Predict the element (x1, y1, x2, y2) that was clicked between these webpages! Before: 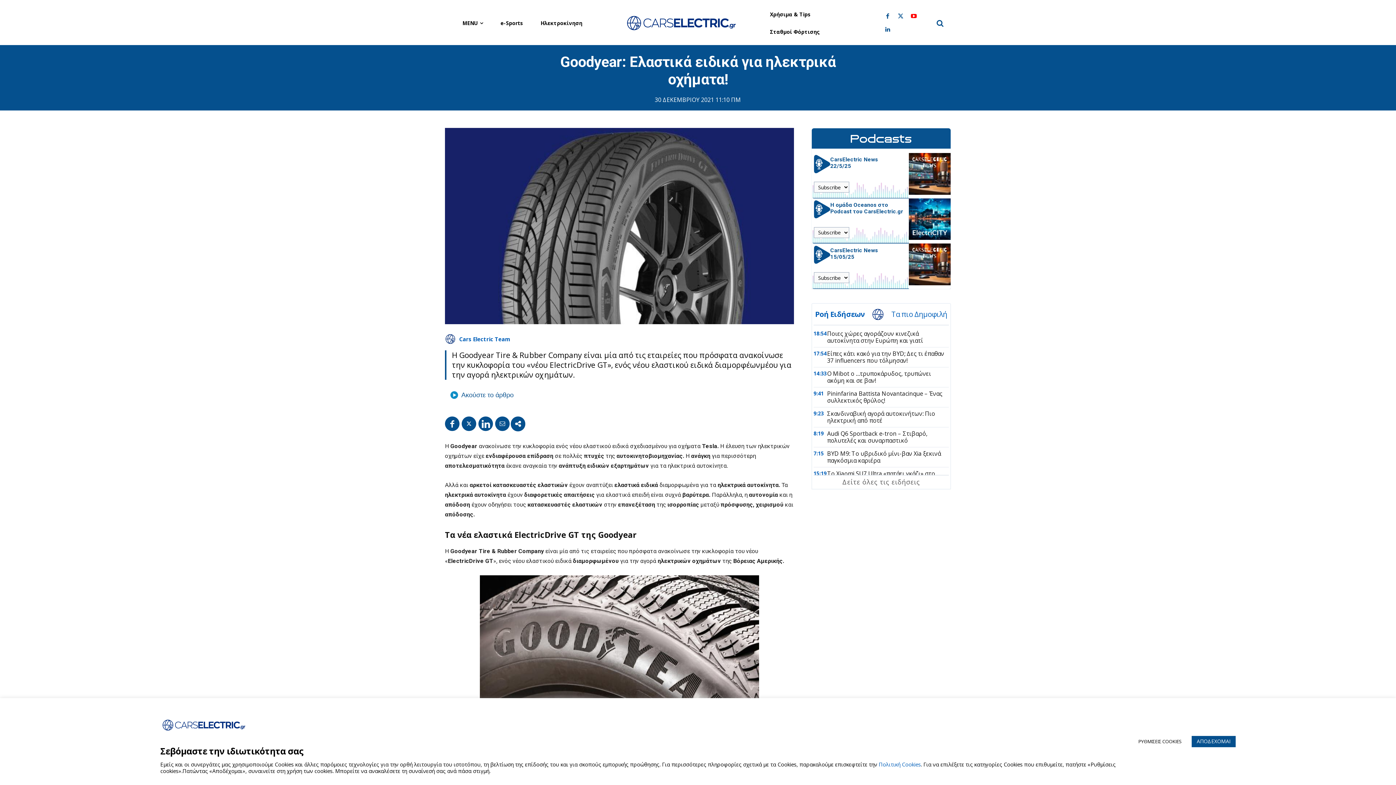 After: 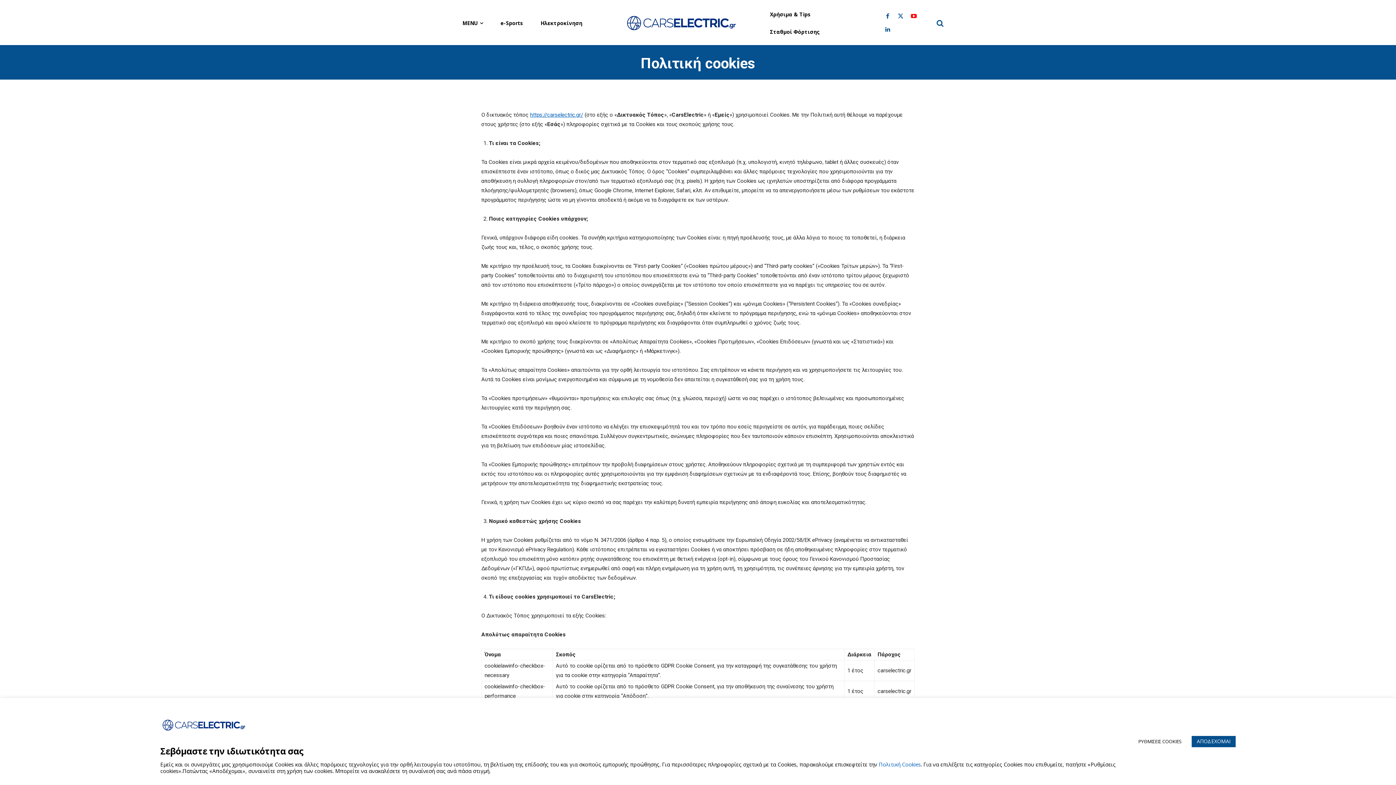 Action: bbox: (878, 761, 921, 768) label: Πολιτική Cookies